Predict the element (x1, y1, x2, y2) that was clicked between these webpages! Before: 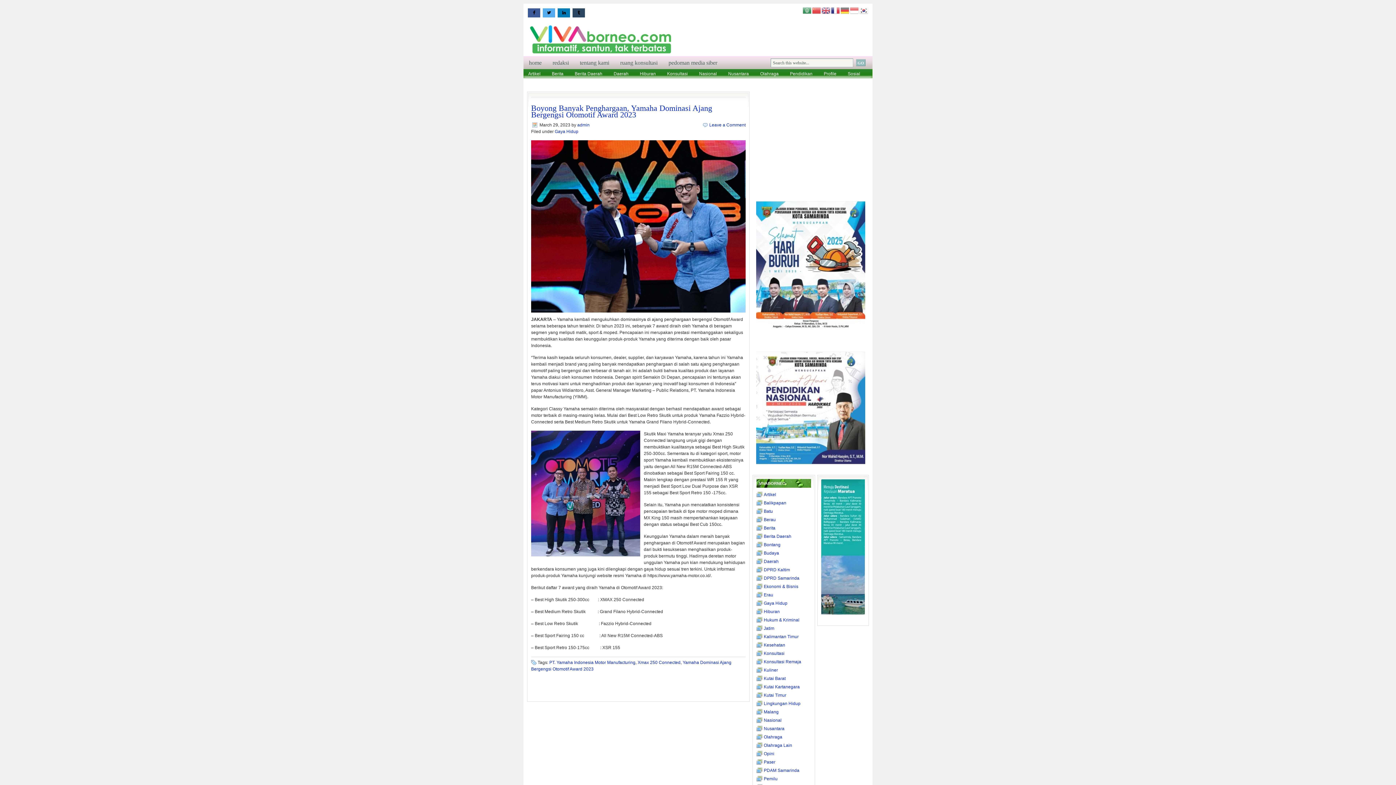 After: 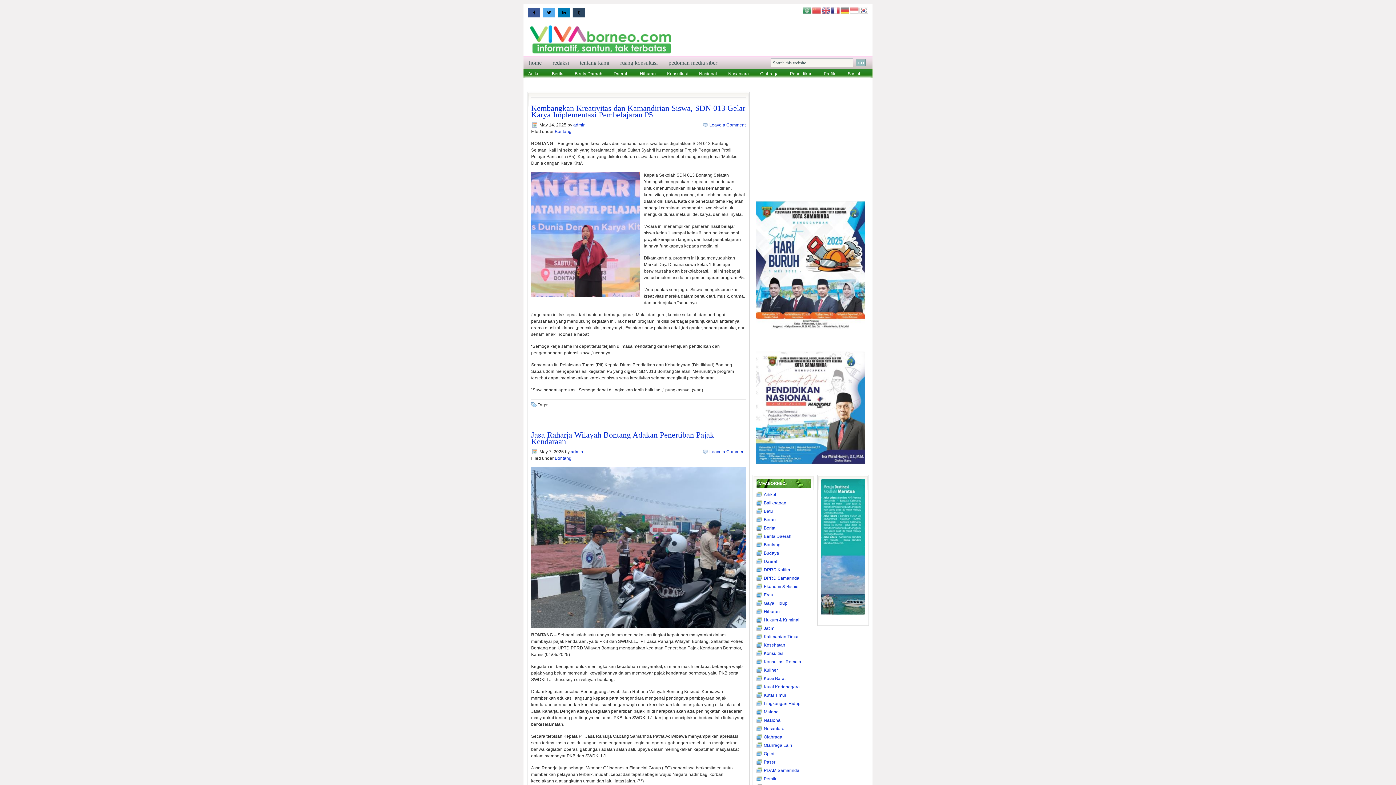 Action: label: Bontang bbox: (764, 542, 780, 547)